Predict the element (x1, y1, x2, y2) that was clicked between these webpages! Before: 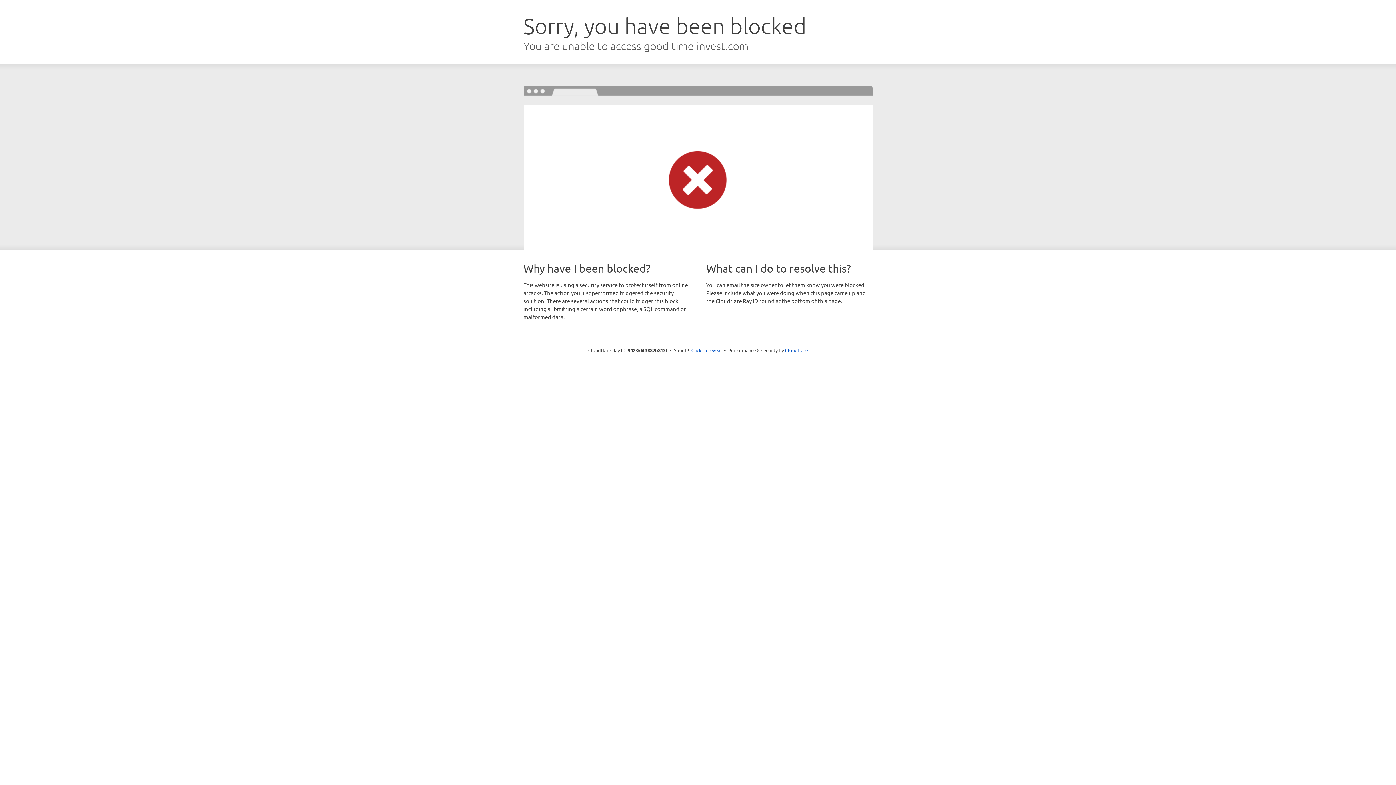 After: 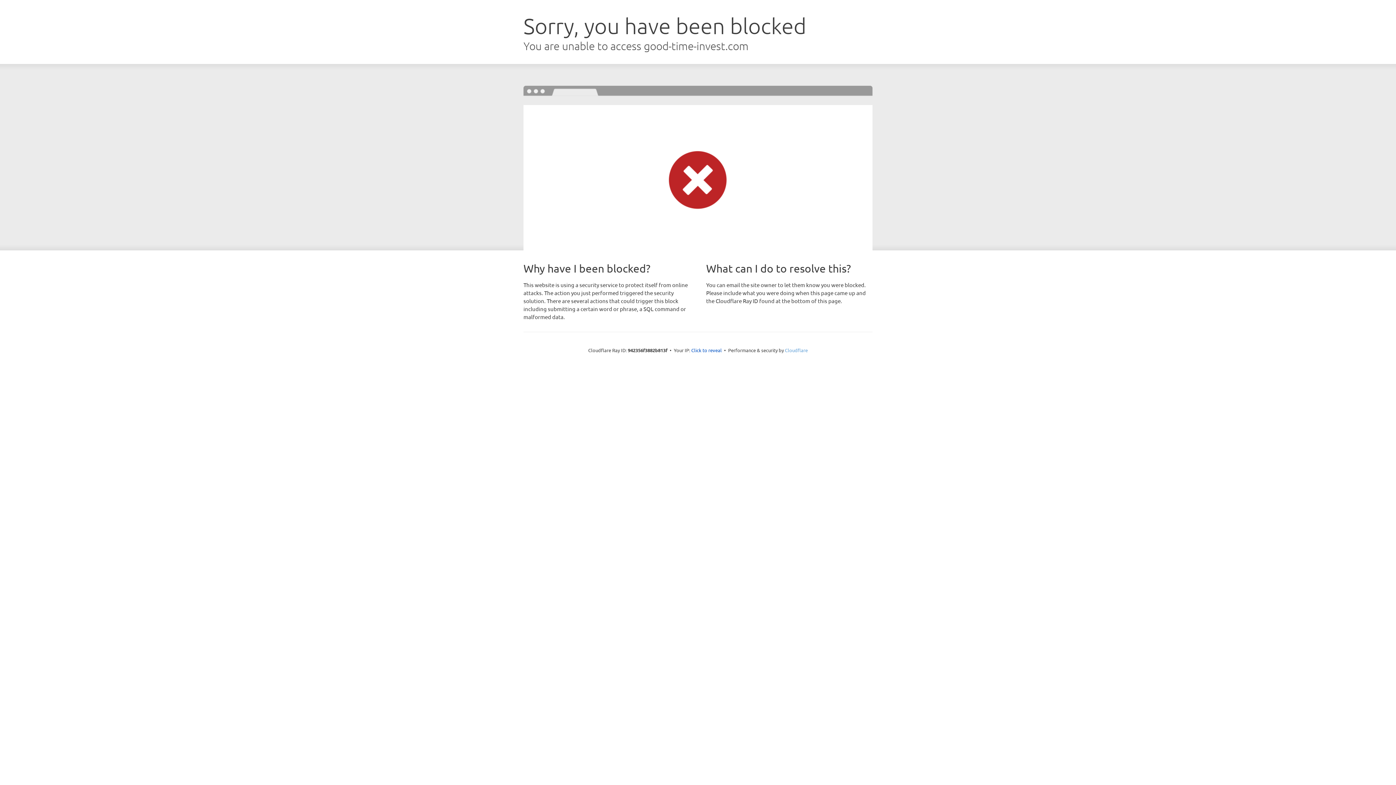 Action: bbox: (785, 347, 808, 353) label: Cloudflare